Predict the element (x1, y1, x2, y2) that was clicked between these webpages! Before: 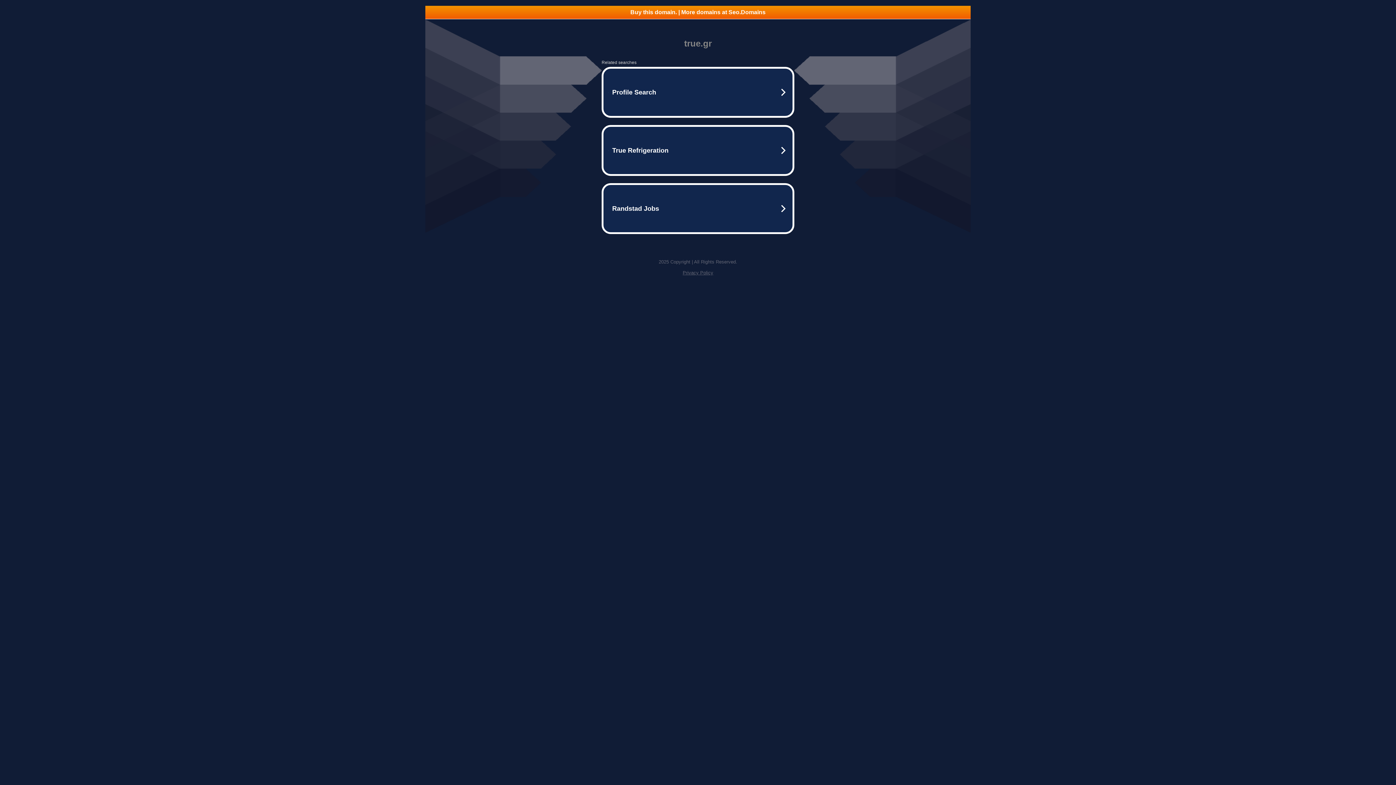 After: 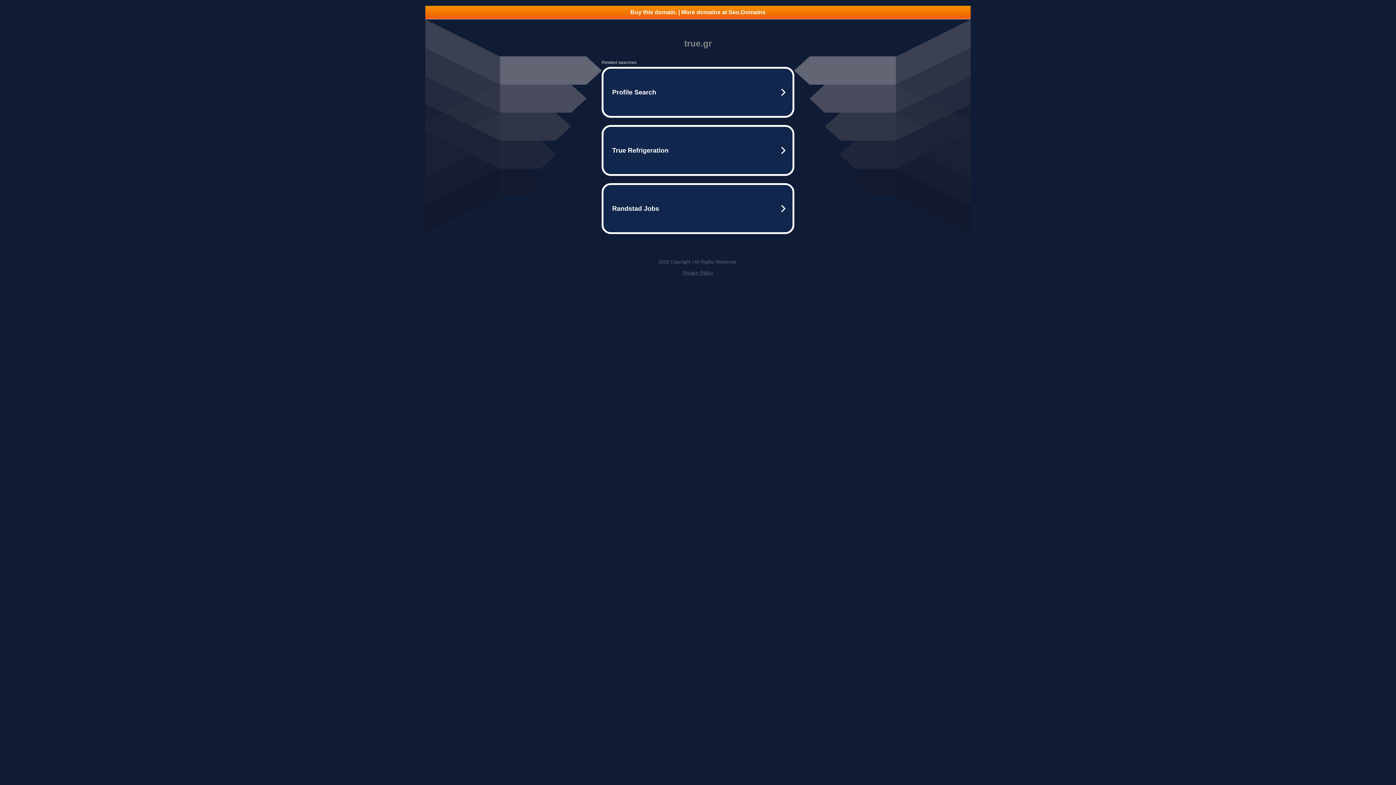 Action: label: Buy this domain. | More domains at Seo.Domains bbox: (425, 5, 970, 18)